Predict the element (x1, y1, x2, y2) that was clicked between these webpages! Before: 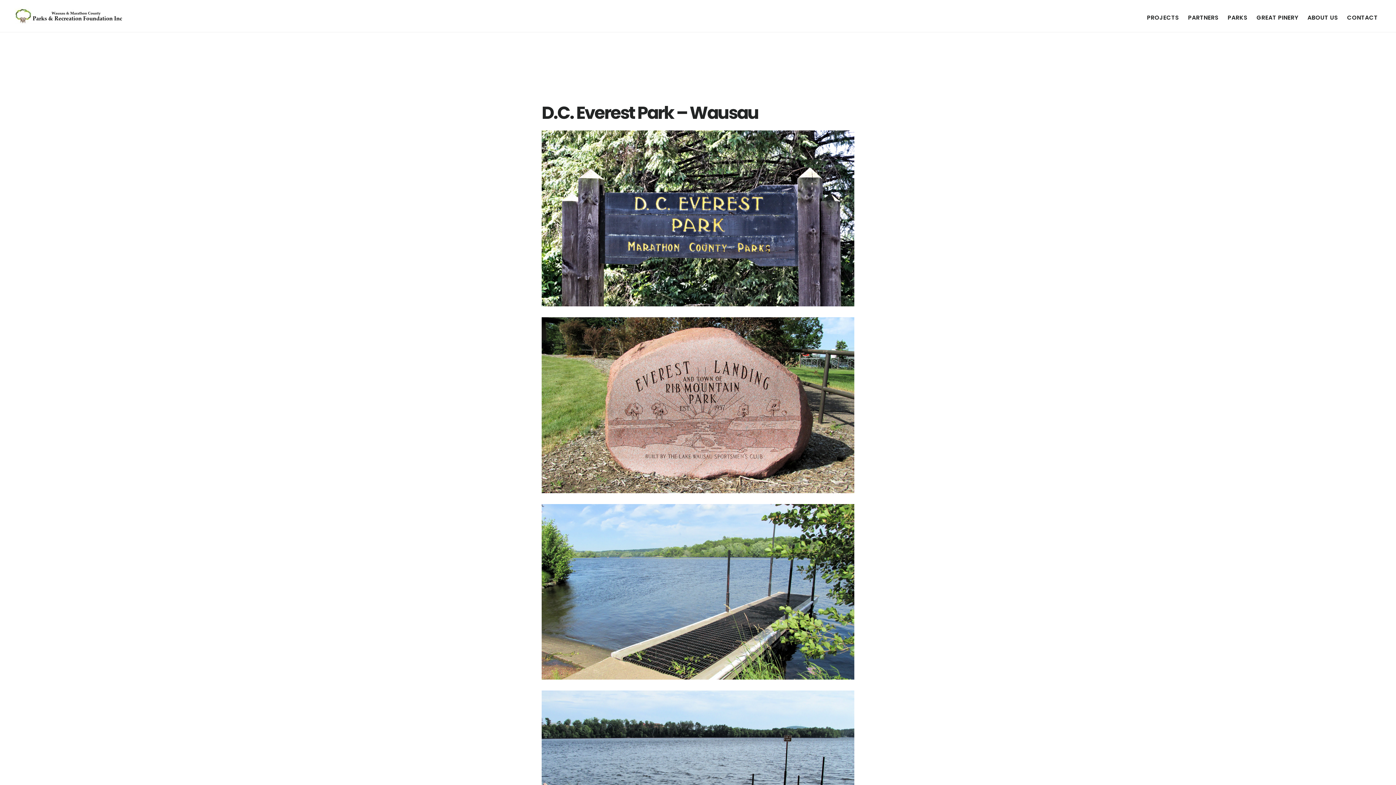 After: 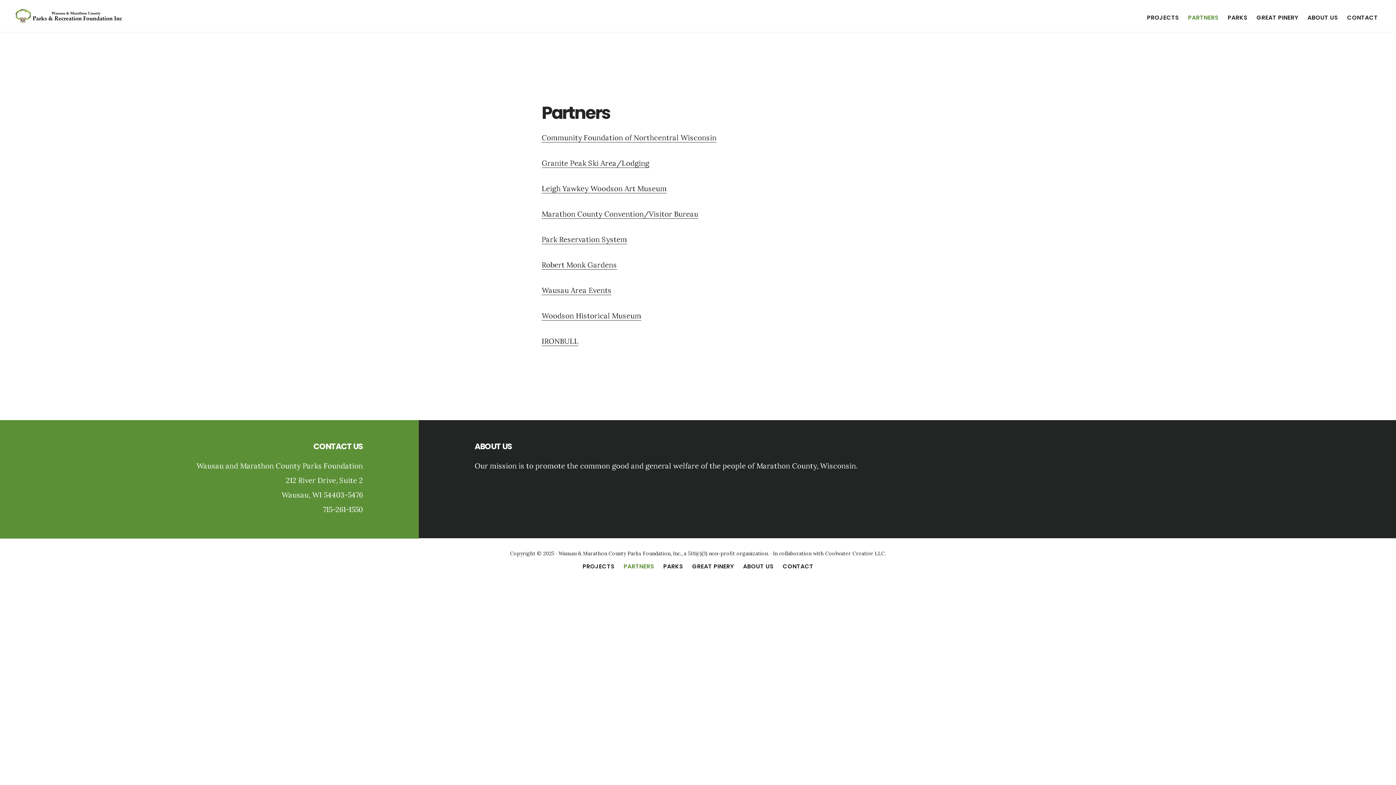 Action: label: PARTNERS bbox: (1184, 11, 1222, 24)